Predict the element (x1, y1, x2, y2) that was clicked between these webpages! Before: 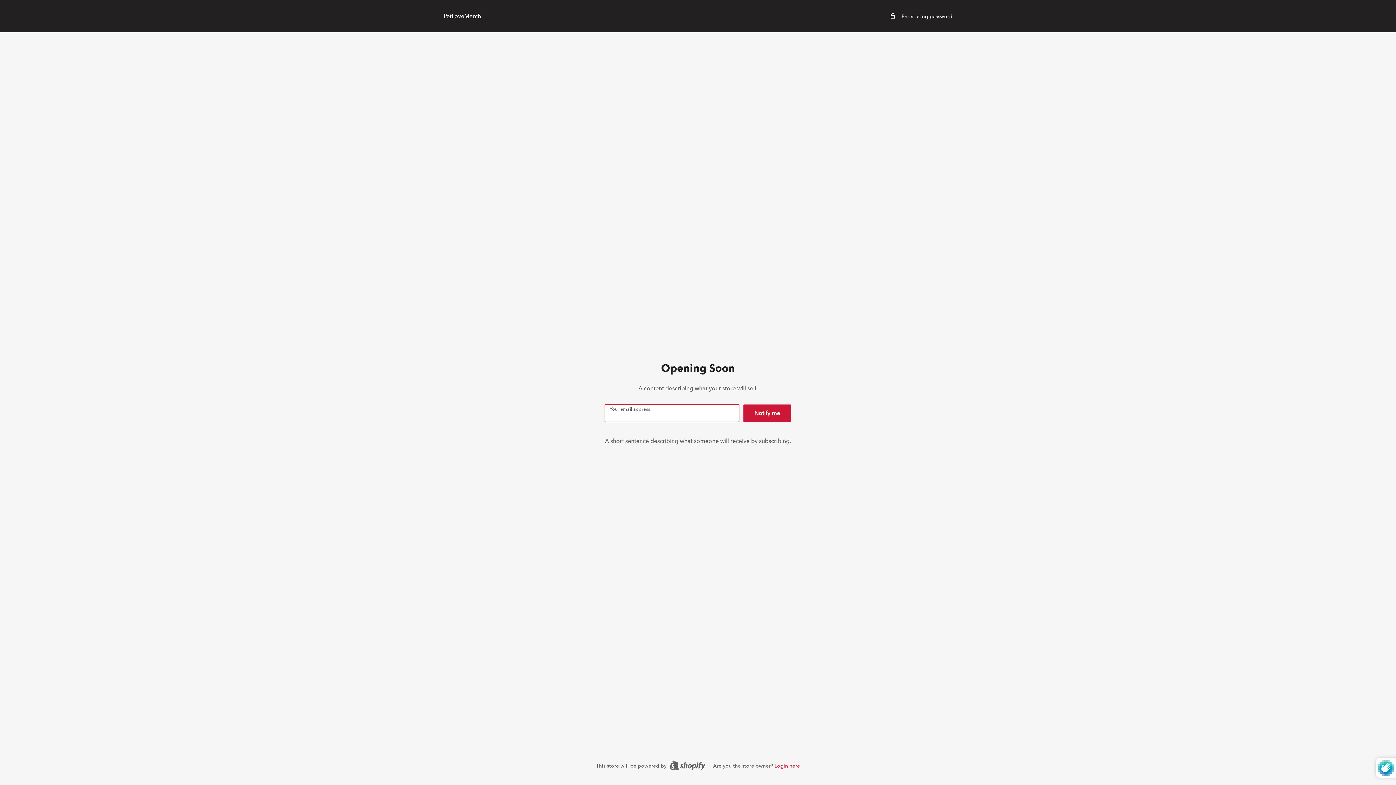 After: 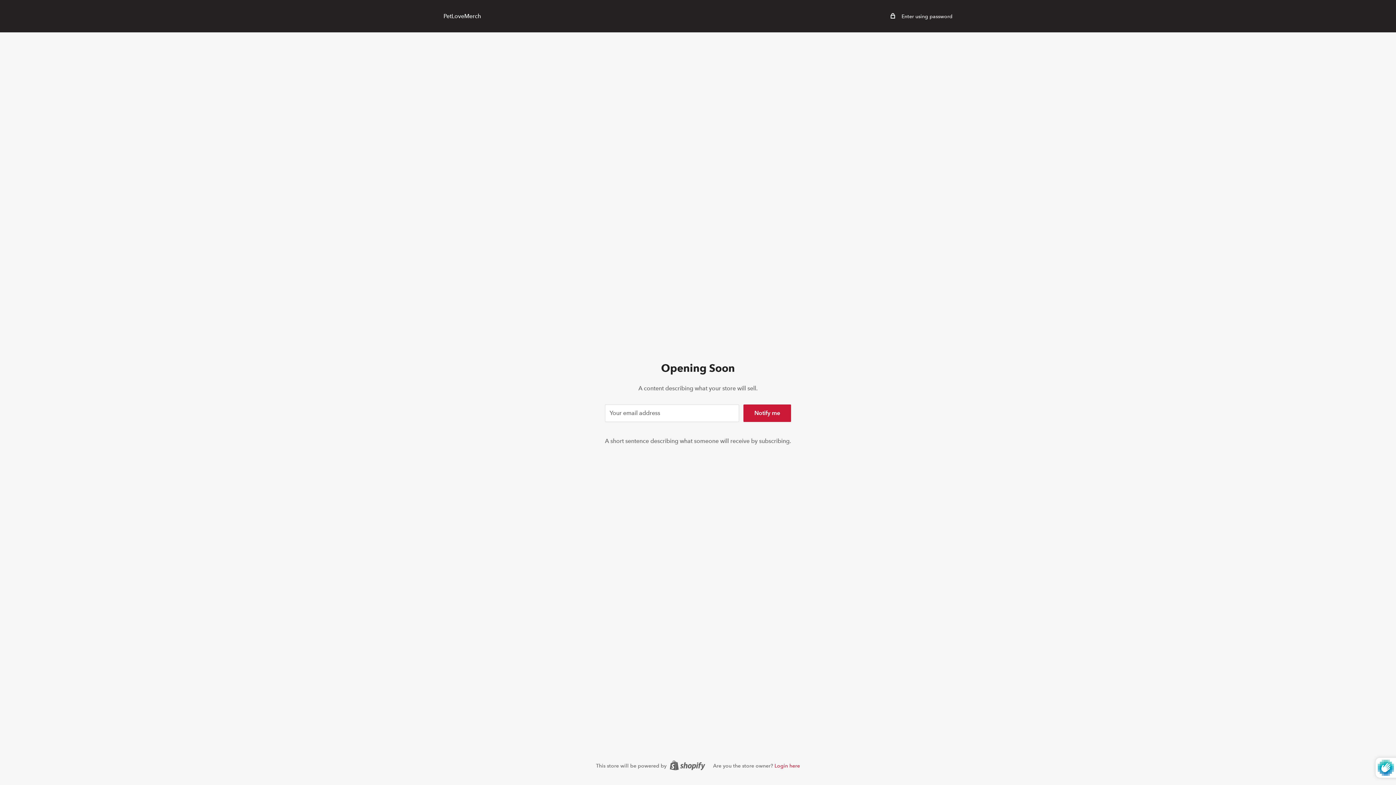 Action: bbox: (669, 760, 705, 770)